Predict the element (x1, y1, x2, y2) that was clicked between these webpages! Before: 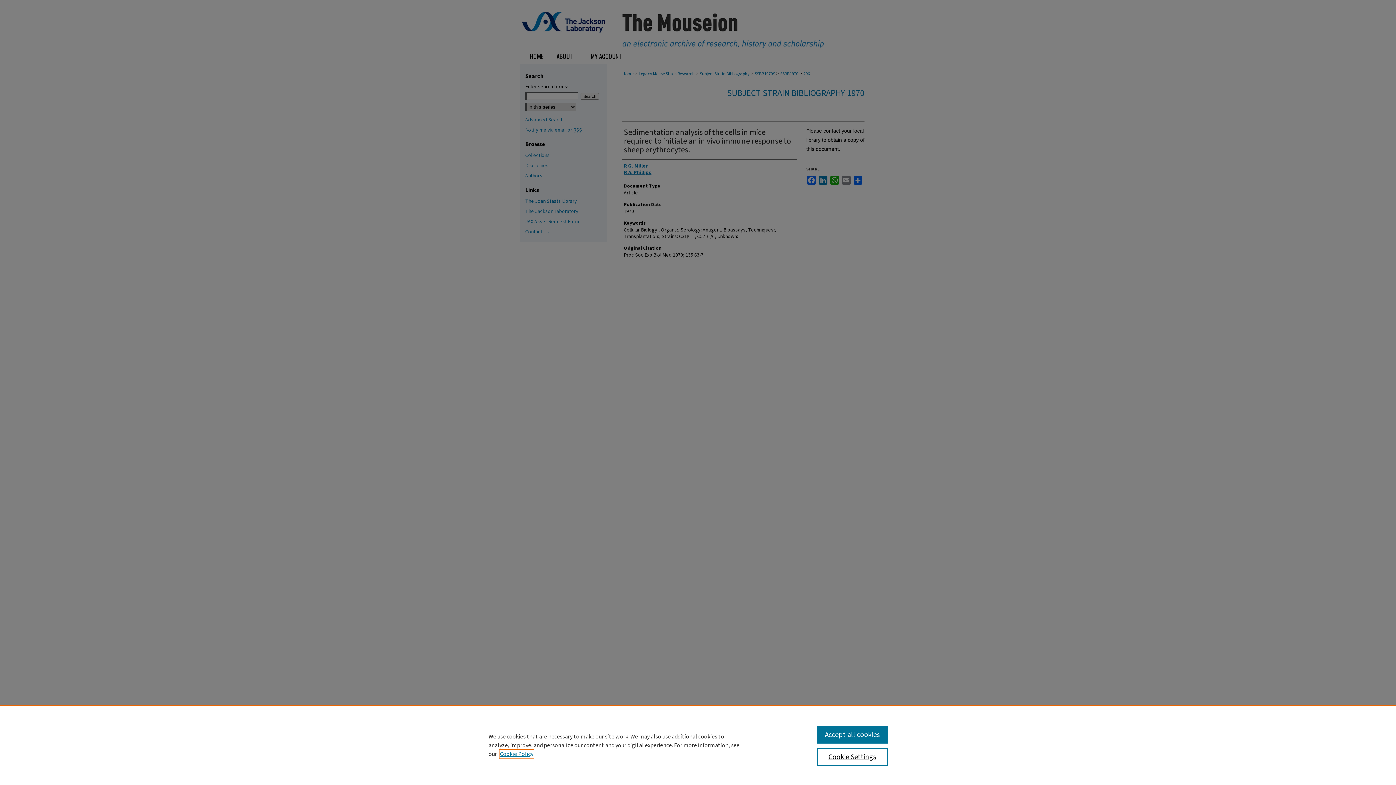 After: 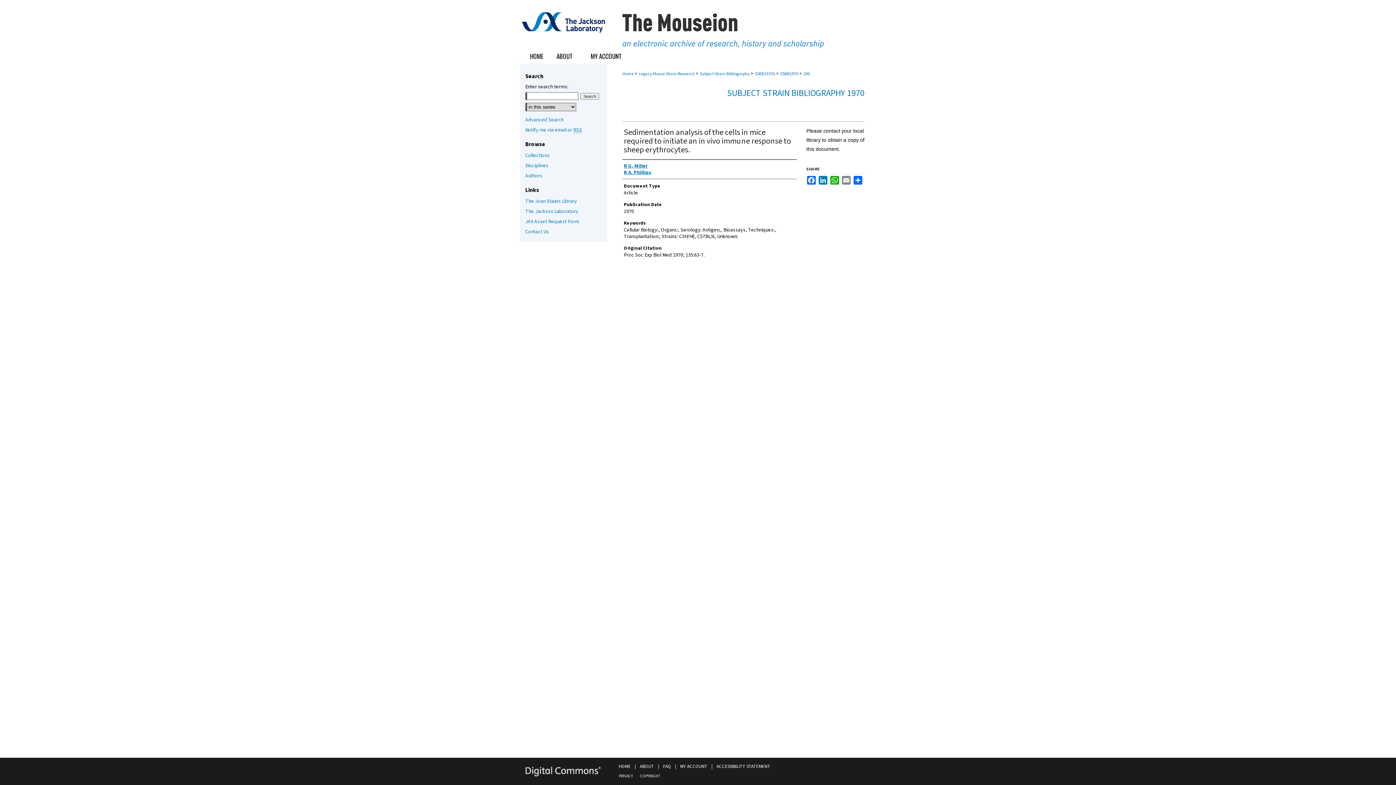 Action: label: Accept all cookies bbox: (817, 726, 887, 744)